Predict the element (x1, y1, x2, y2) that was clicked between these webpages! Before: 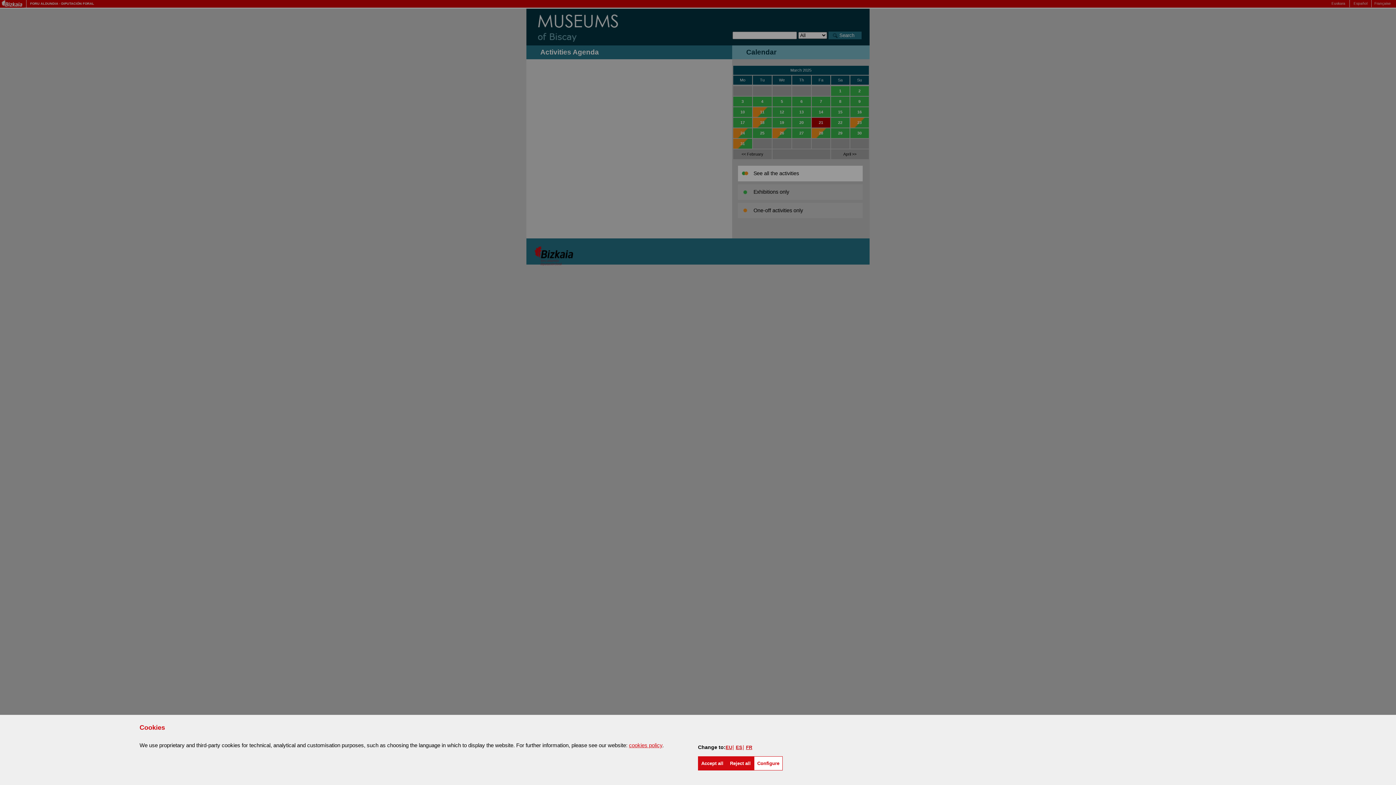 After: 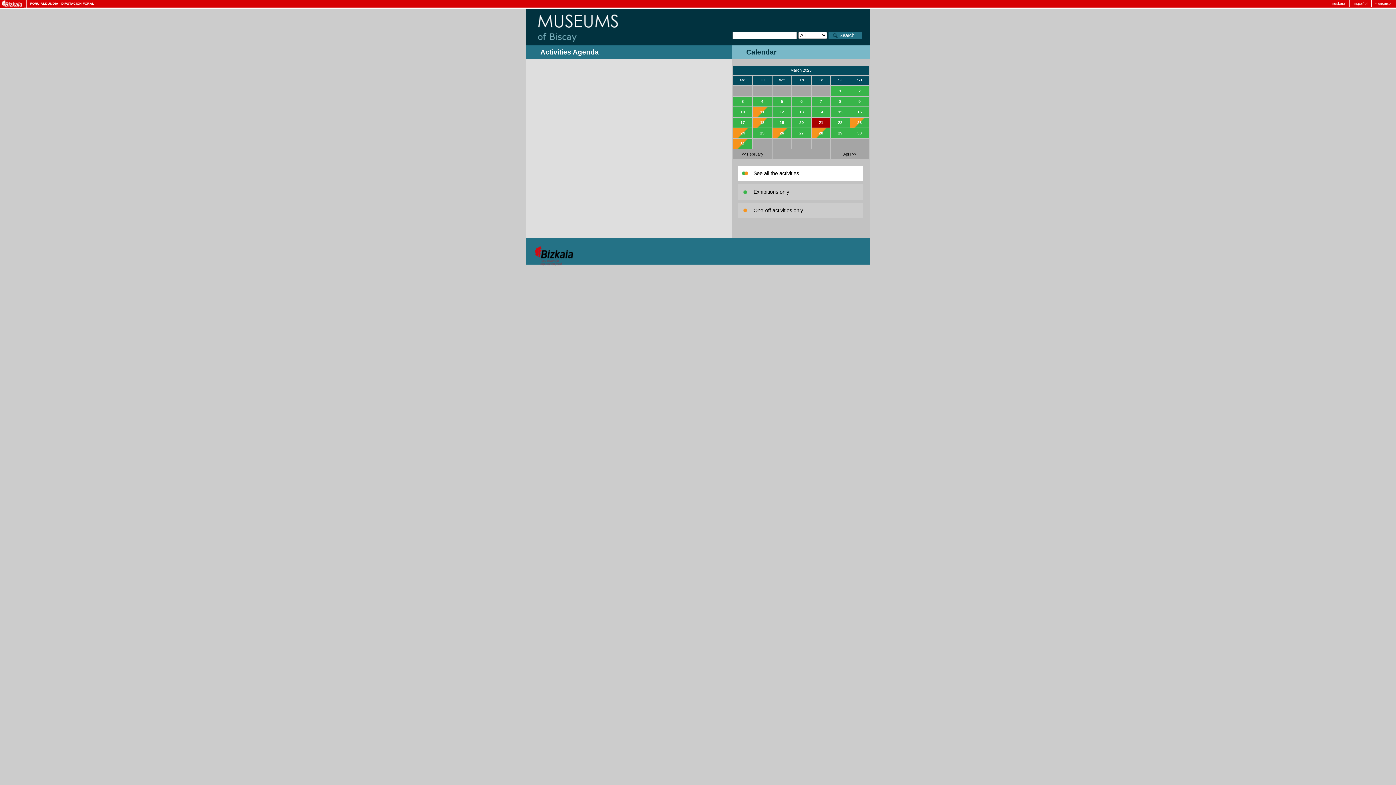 Action: label: Reject all bbox: (726, 756, 754, 770)